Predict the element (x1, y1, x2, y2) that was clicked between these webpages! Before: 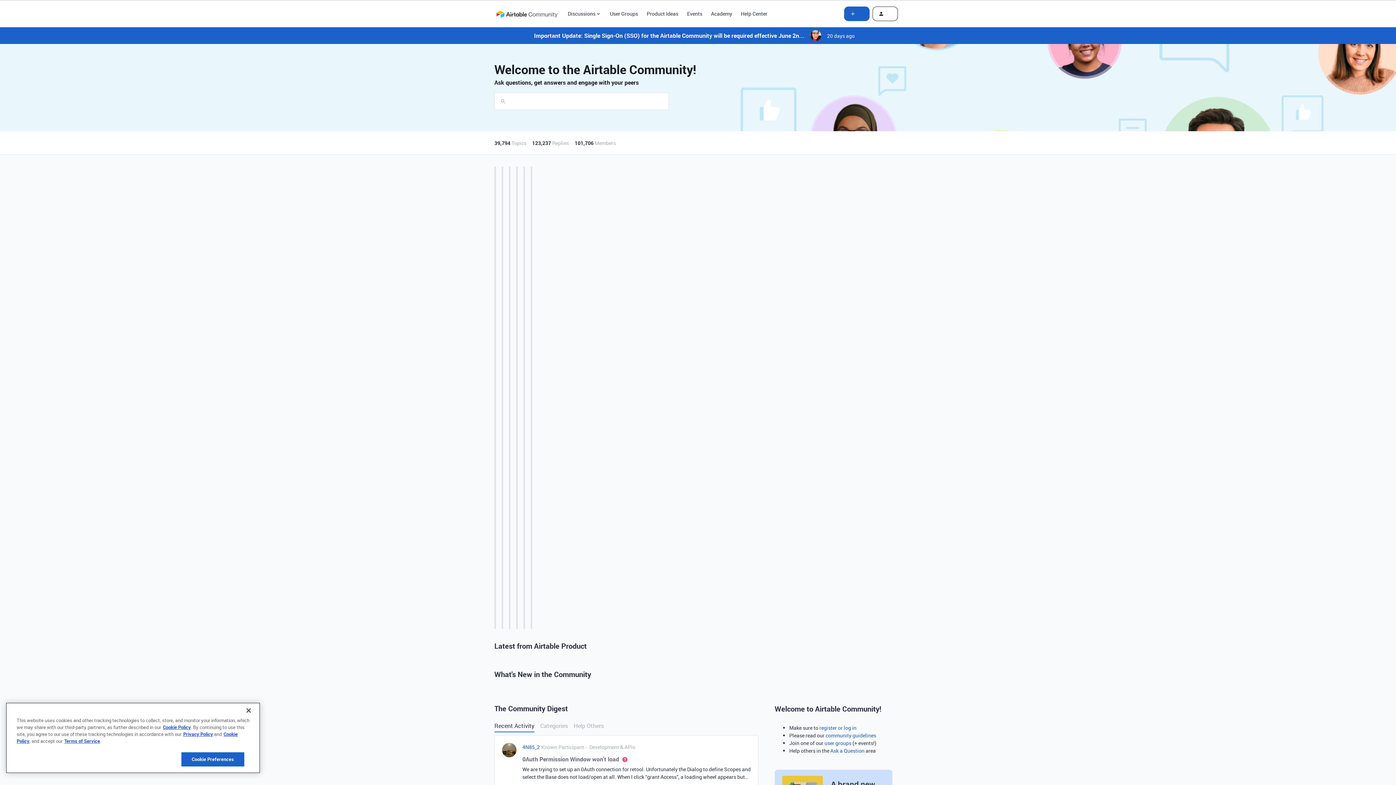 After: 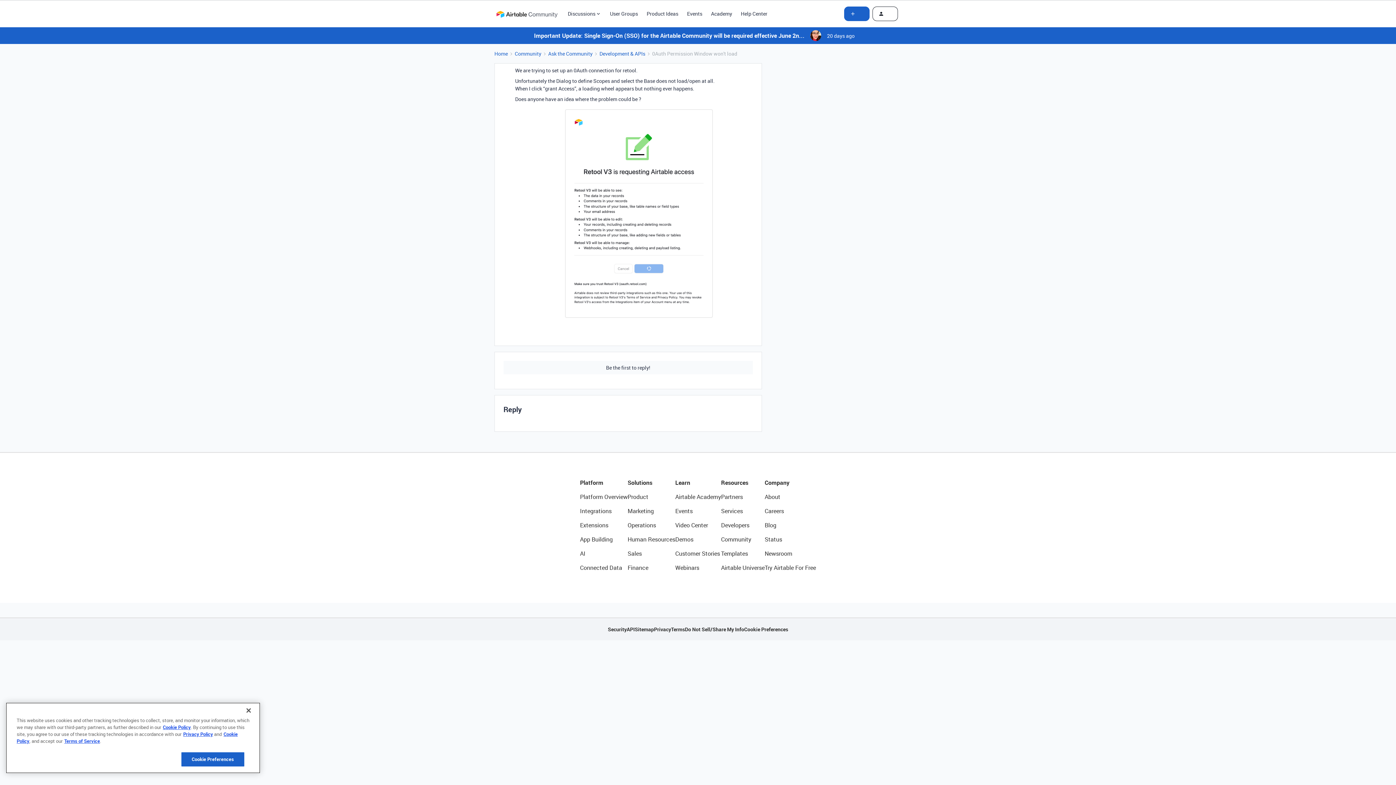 Action: label: We are trying to set up an 0Auth connection for retool. Unfortunately the Dialog to define Scopes and select the Base does not load/open at all. When I click “grant Access”, a loading wheel appears but nothing ever happens. Does anyone have an idea where the problem could be ?   bbox: (522, 765, 750, 782)